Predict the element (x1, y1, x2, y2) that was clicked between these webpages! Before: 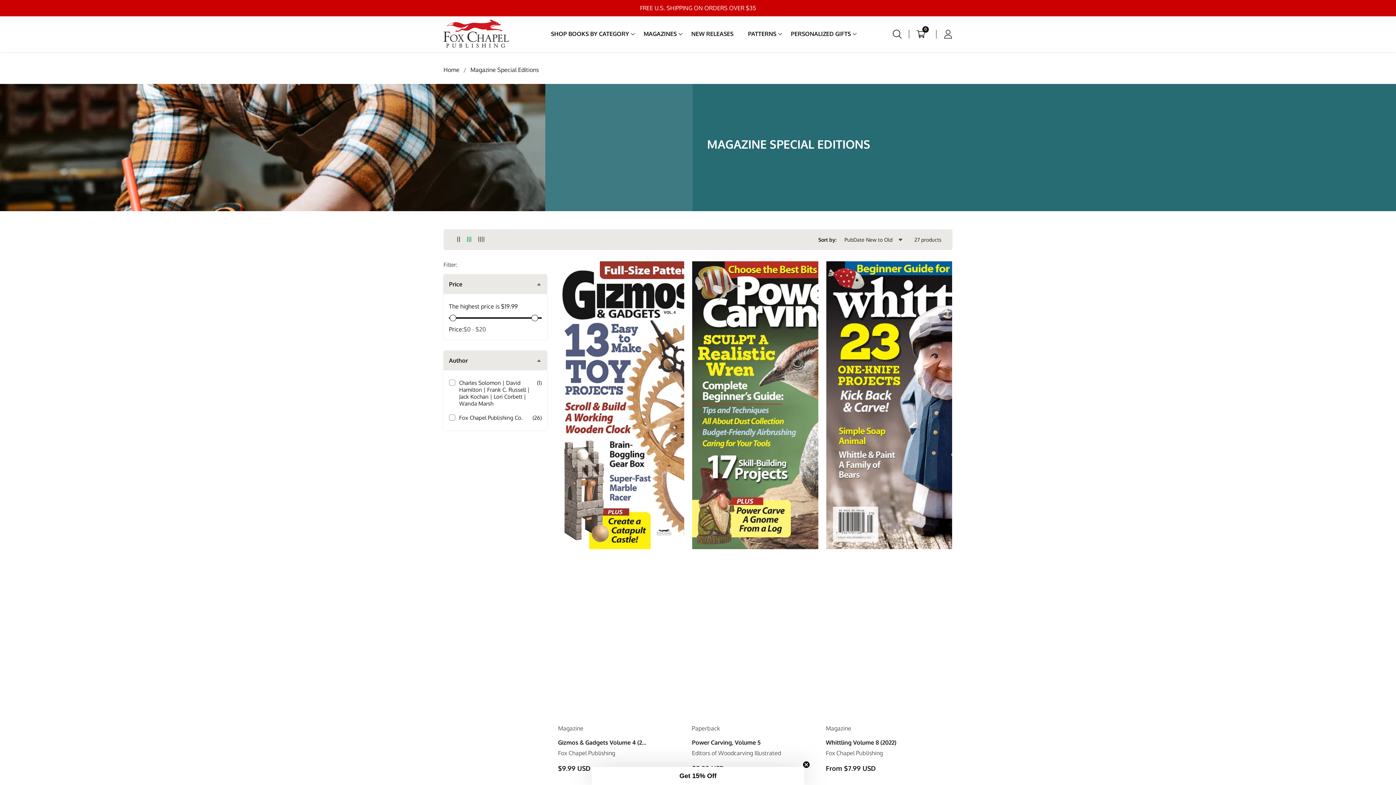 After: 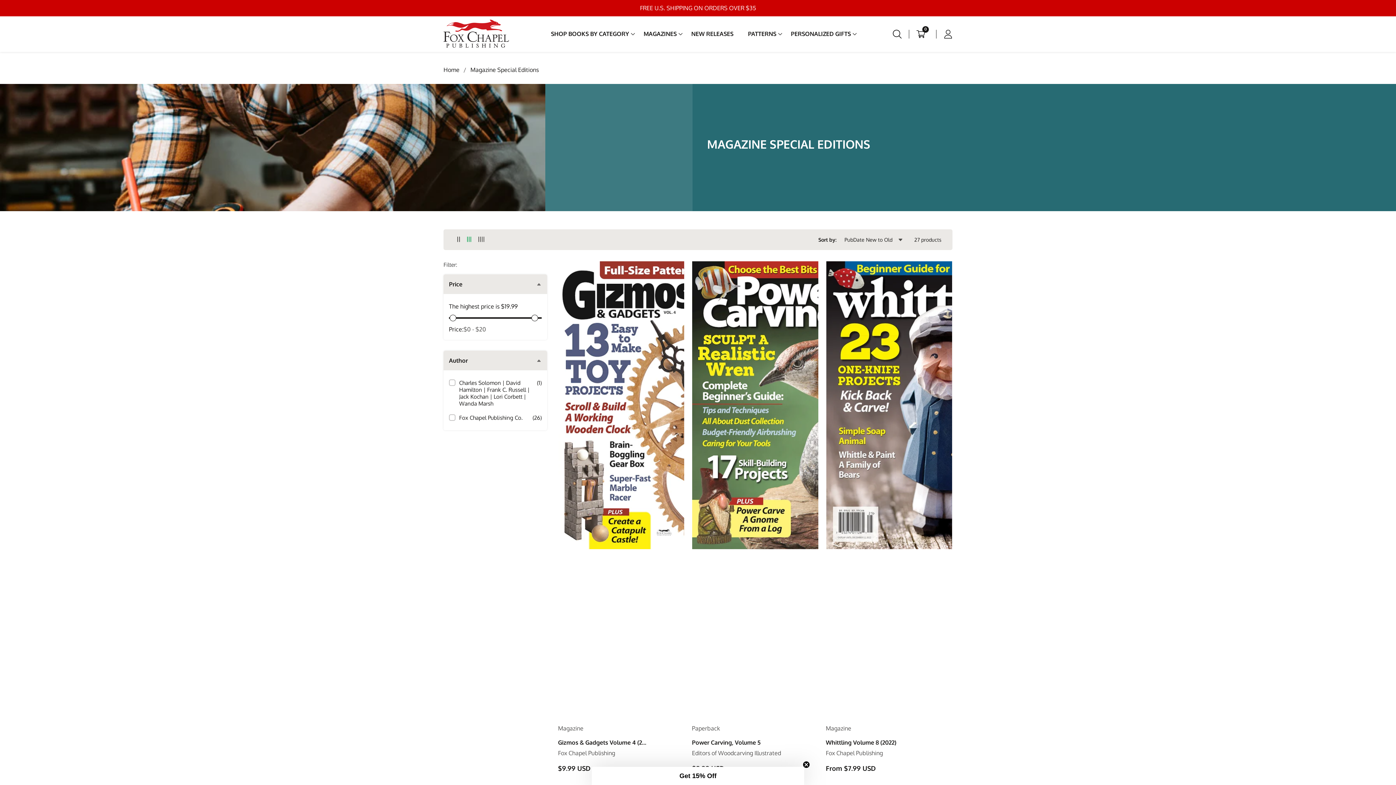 Action: bbox: (470, 64, 538, 74) label: Magazine Special Editions